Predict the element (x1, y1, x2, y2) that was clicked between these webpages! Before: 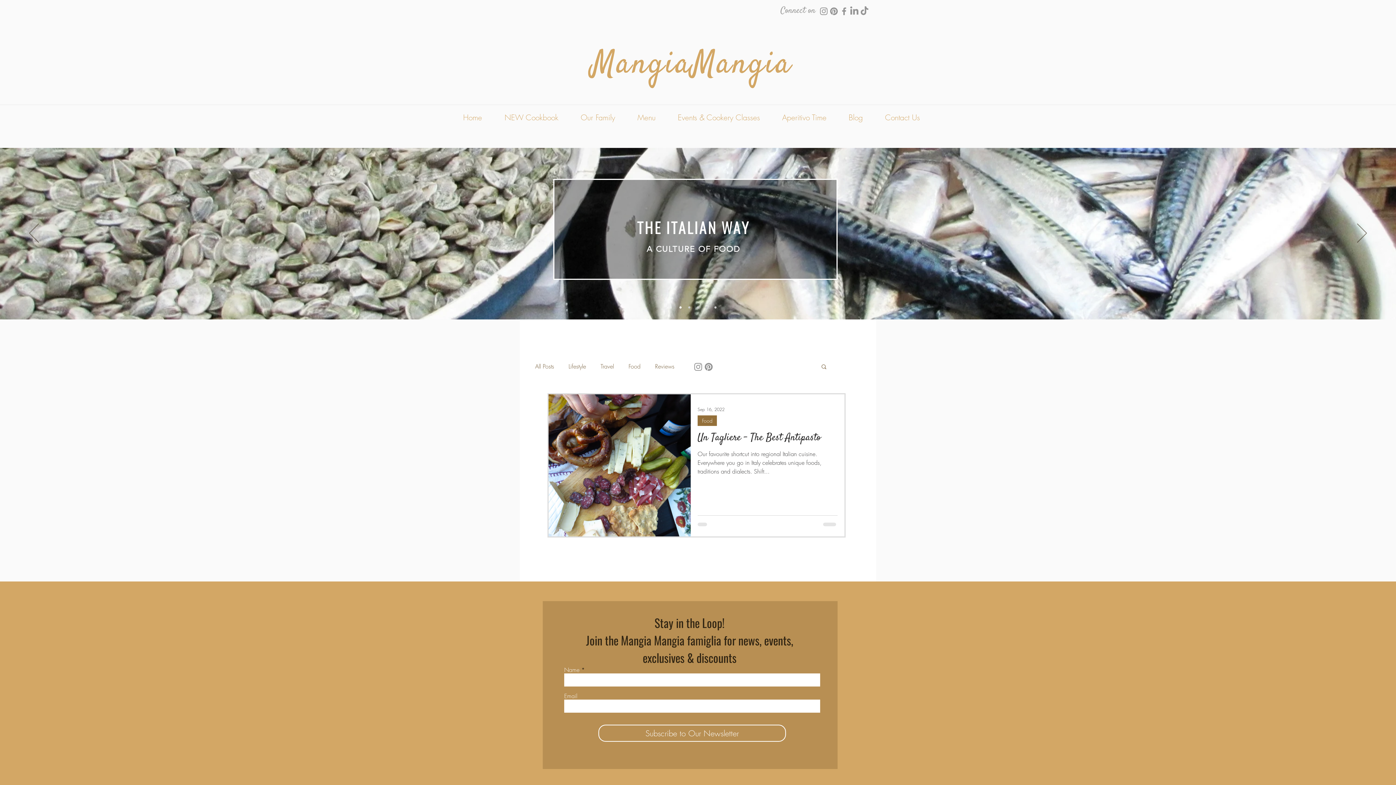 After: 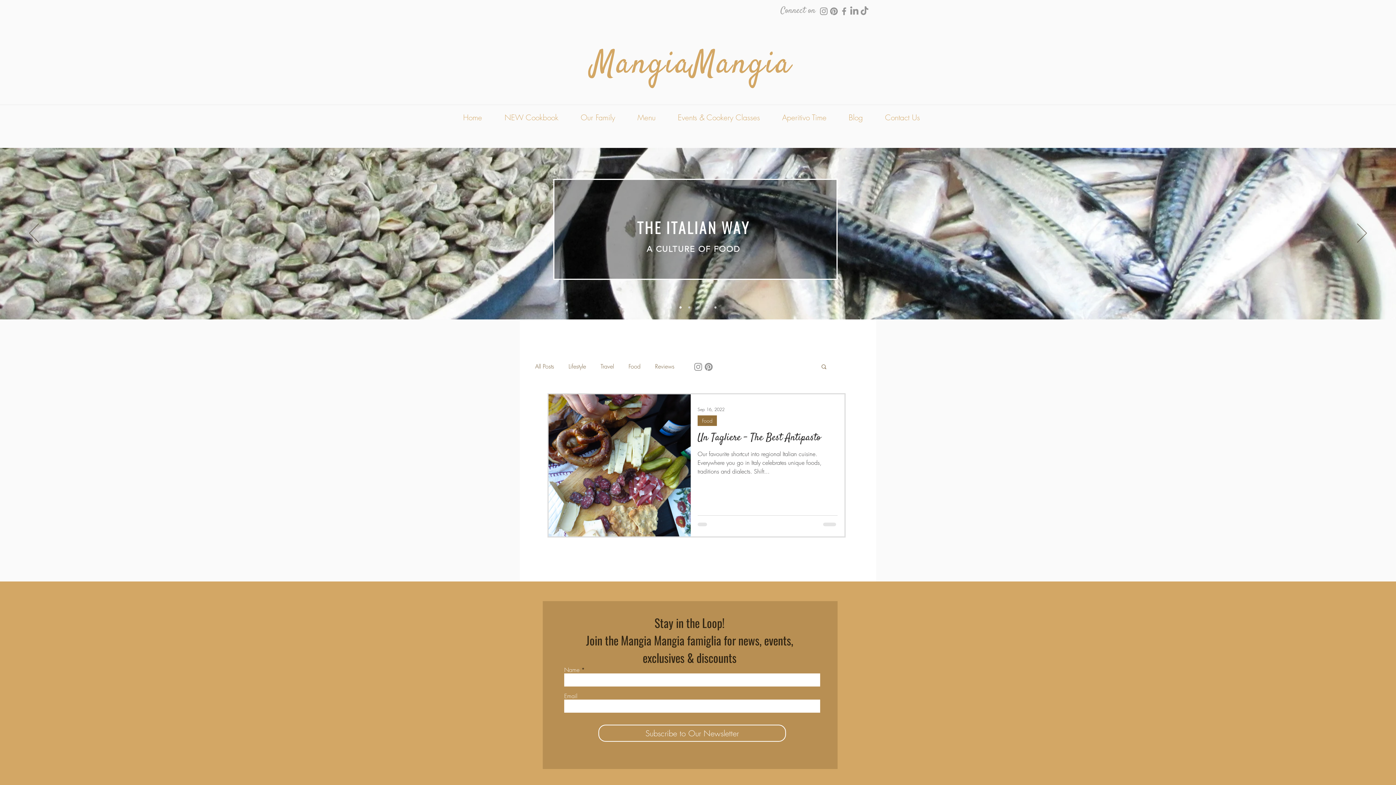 Action: bbox: (859, 6, 869, 16) label: TikTok